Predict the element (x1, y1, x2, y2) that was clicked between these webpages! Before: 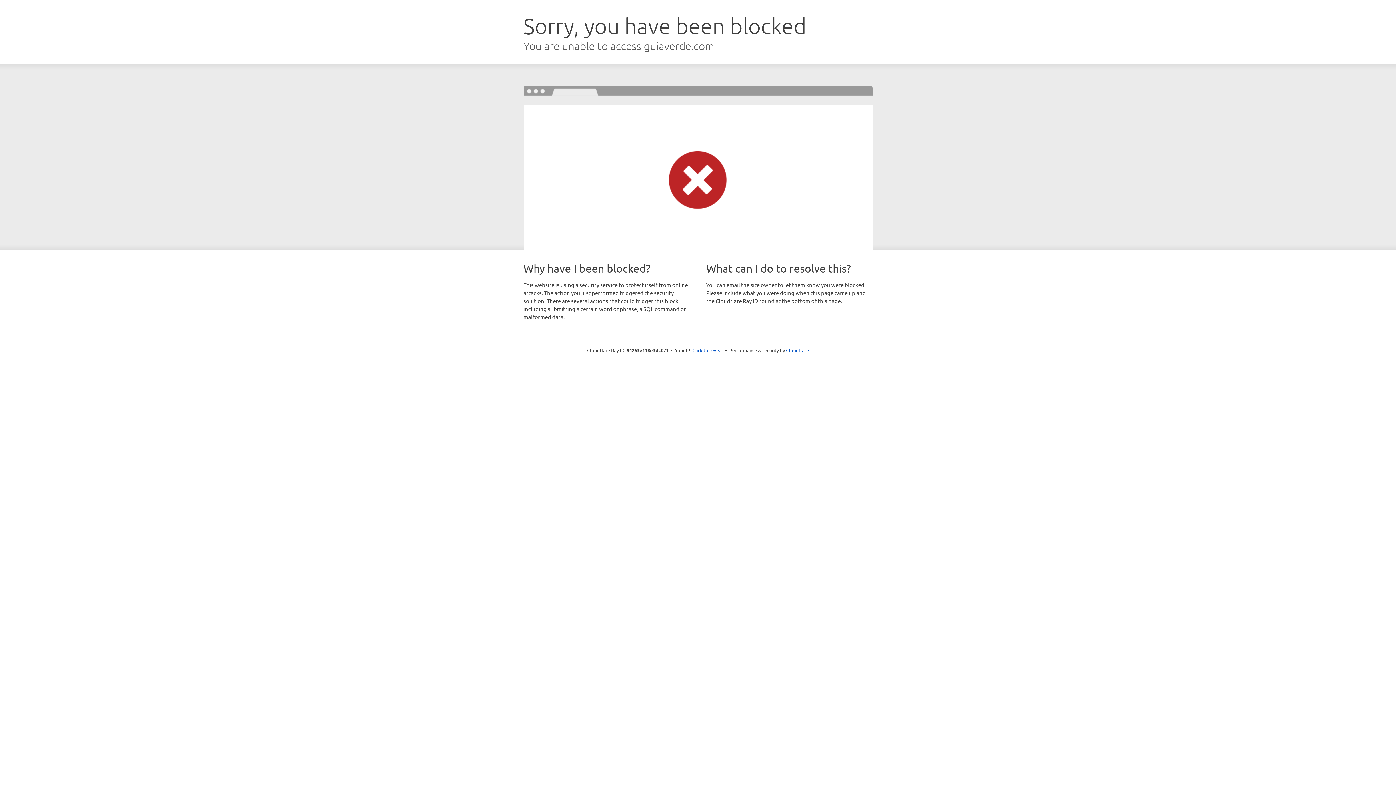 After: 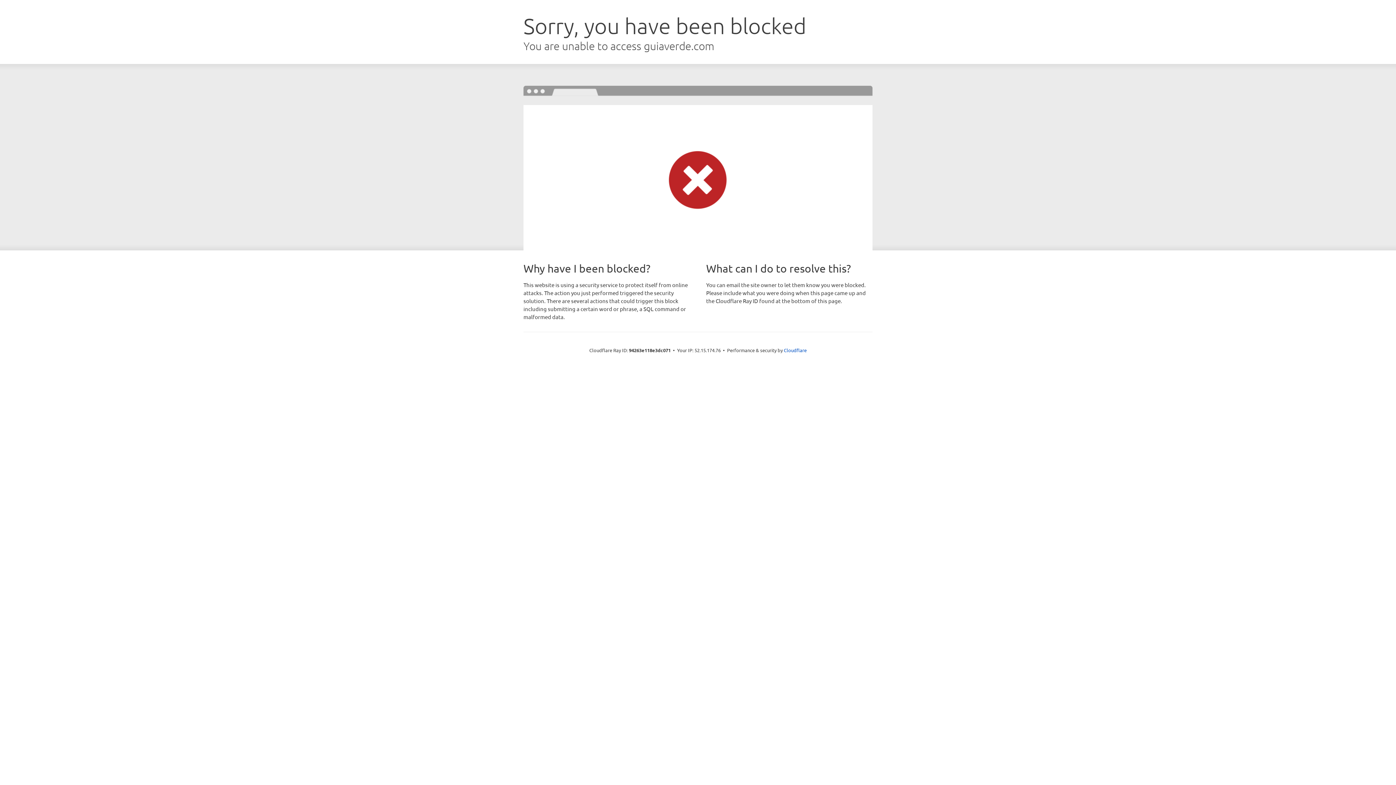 Action: label: Click to reveal bbox: (692, 346, 723, 353)